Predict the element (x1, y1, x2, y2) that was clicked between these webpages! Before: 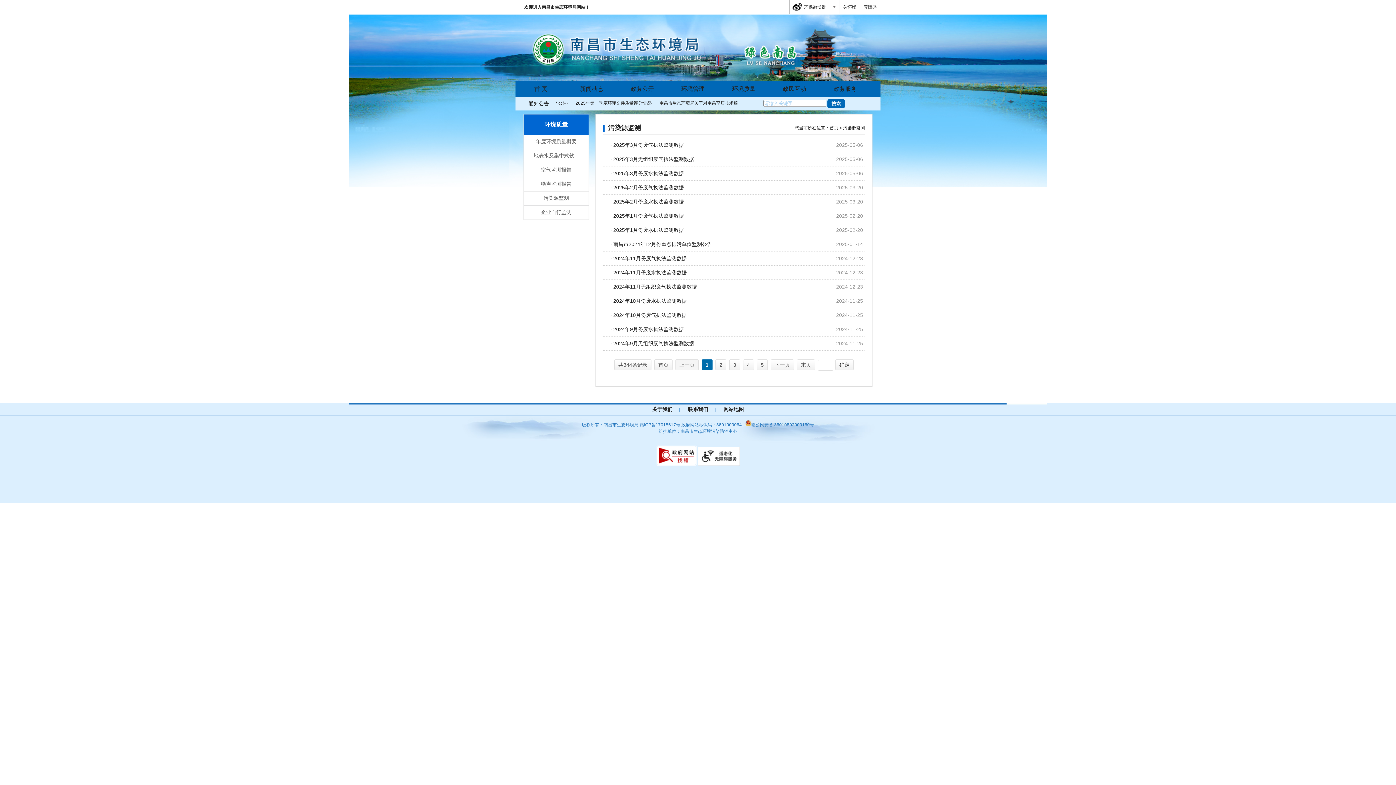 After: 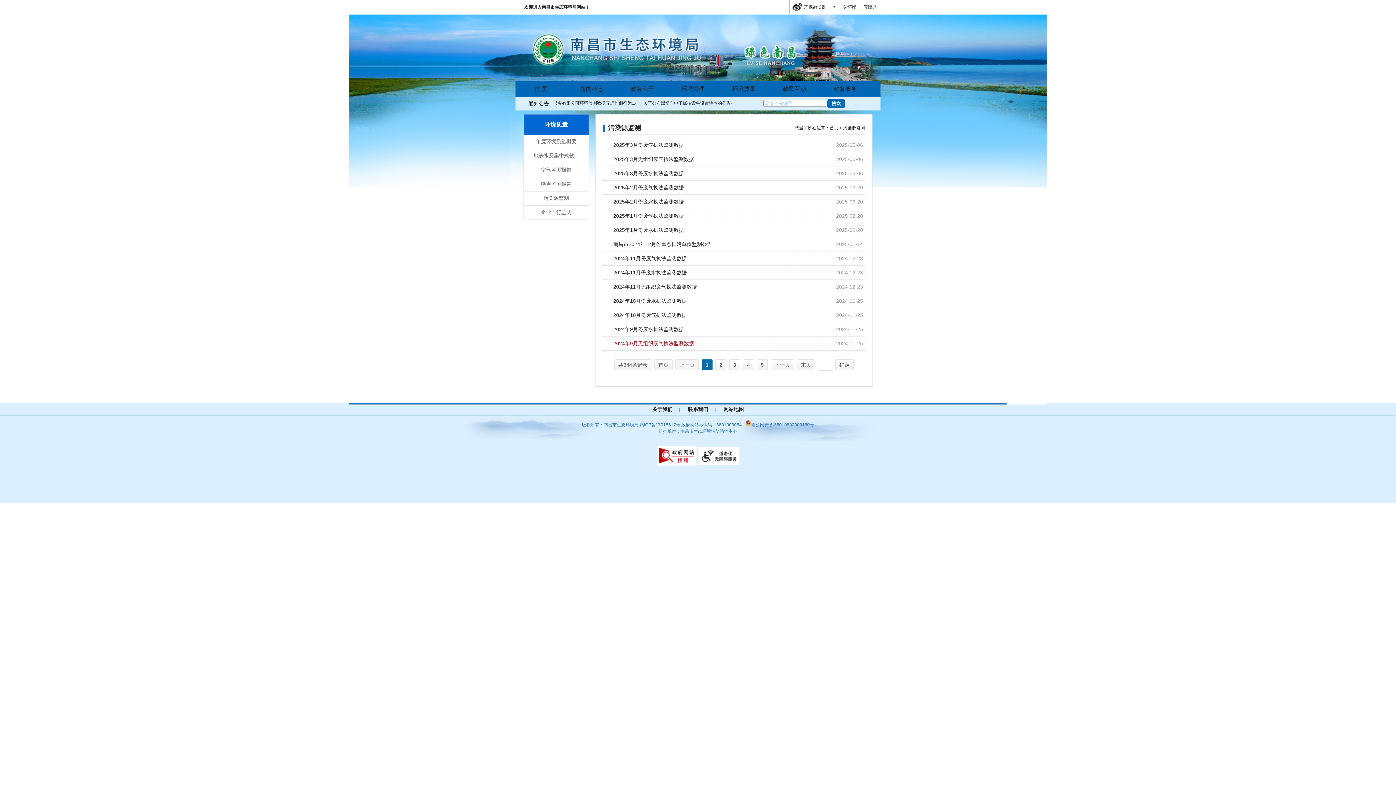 Action: bbox: (613, 340, 694, 346) label: 2024年9月无组织废气执法监测数据